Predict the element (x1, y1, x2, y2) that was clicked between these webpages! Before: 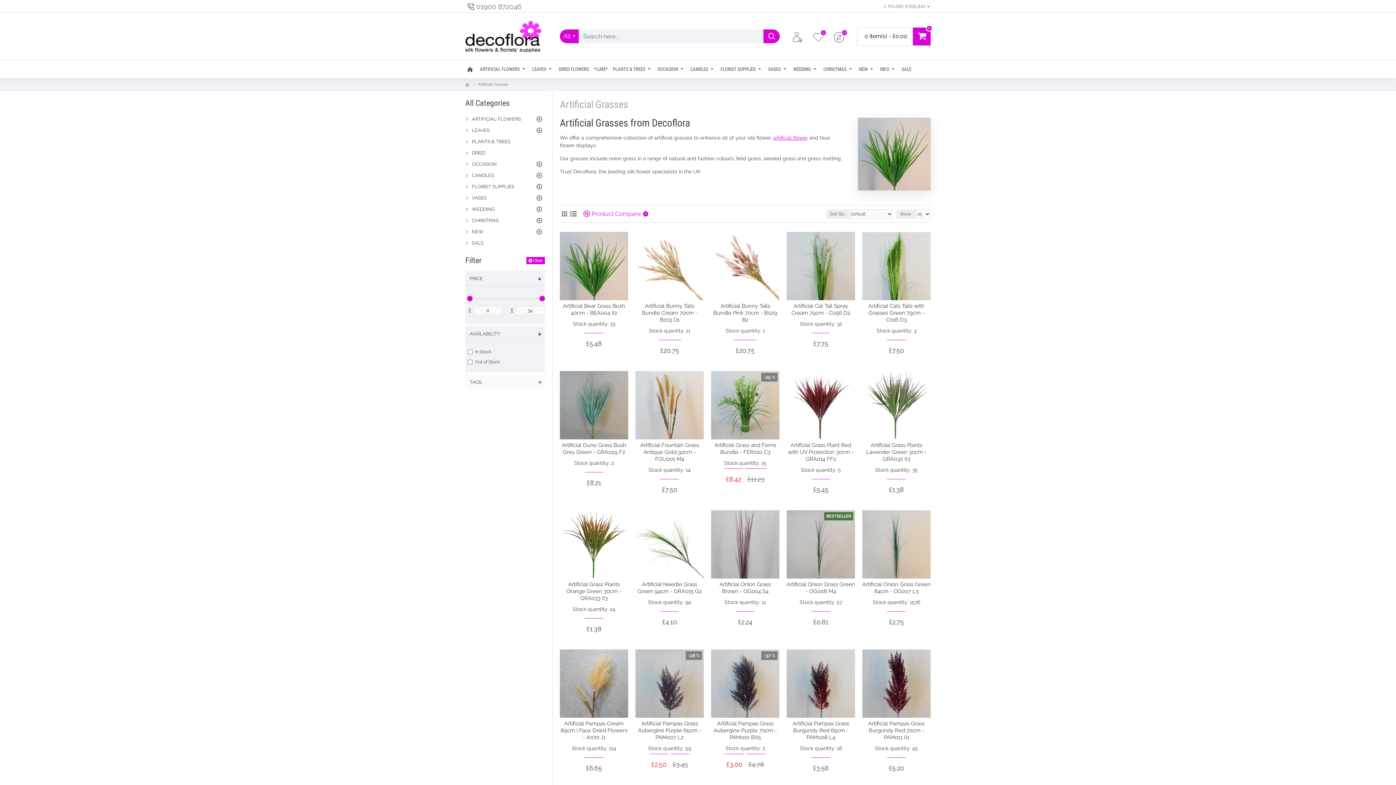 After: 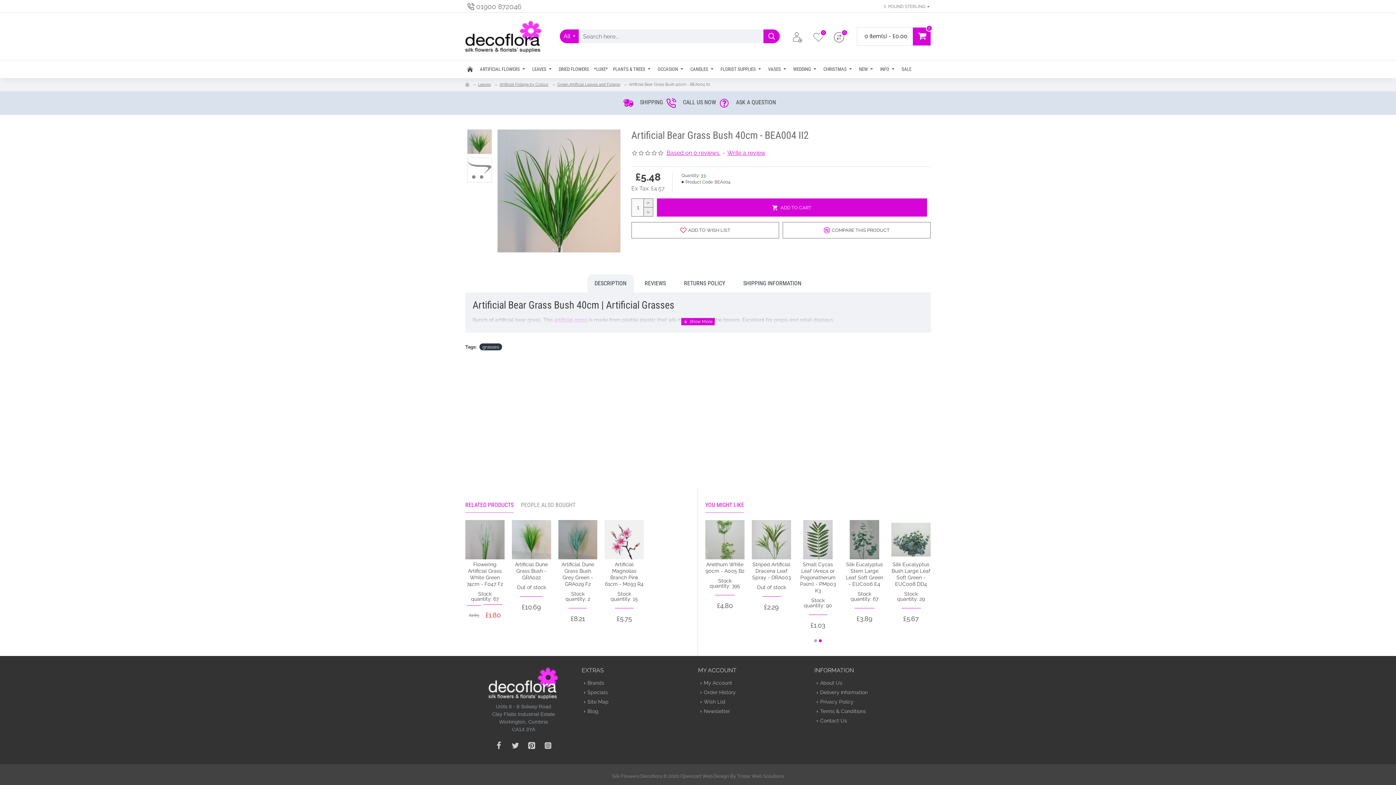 Action: label: Artificial Bear Grass Bush 40cm - BEA004 II2 bbox: (560, 302, 628, 316)